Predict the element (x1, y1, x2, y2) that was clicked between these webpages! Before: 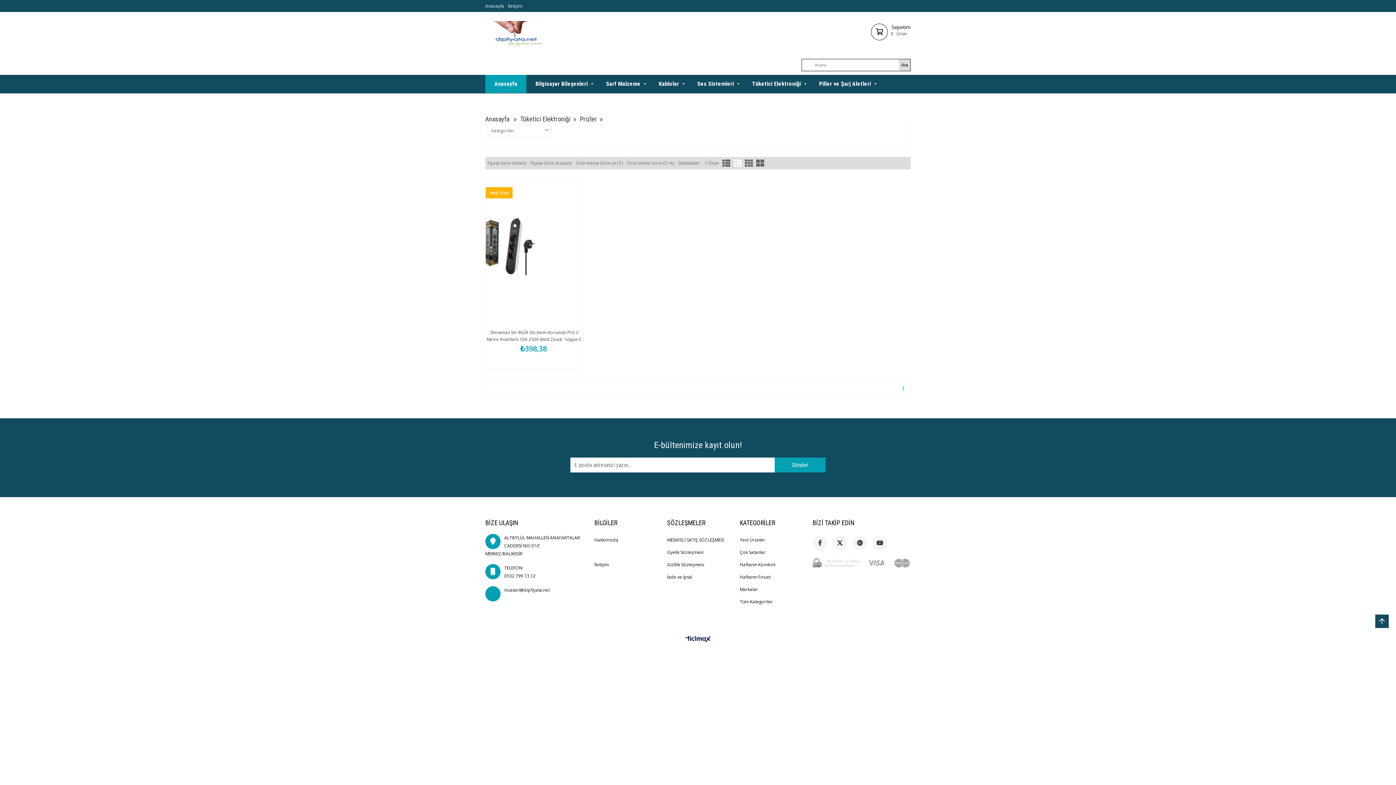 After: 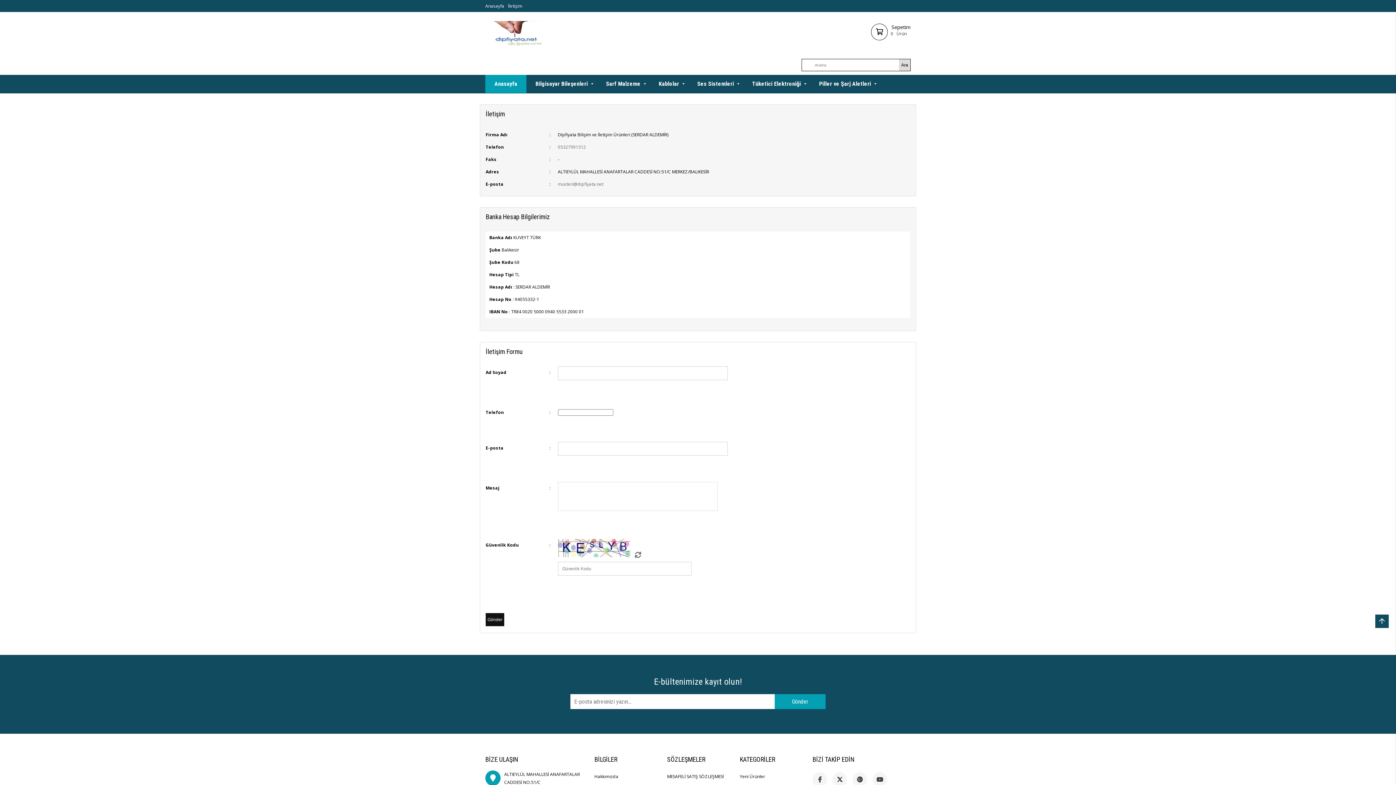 Action: bbox: (594, 561, 609, 568) label: İletişim